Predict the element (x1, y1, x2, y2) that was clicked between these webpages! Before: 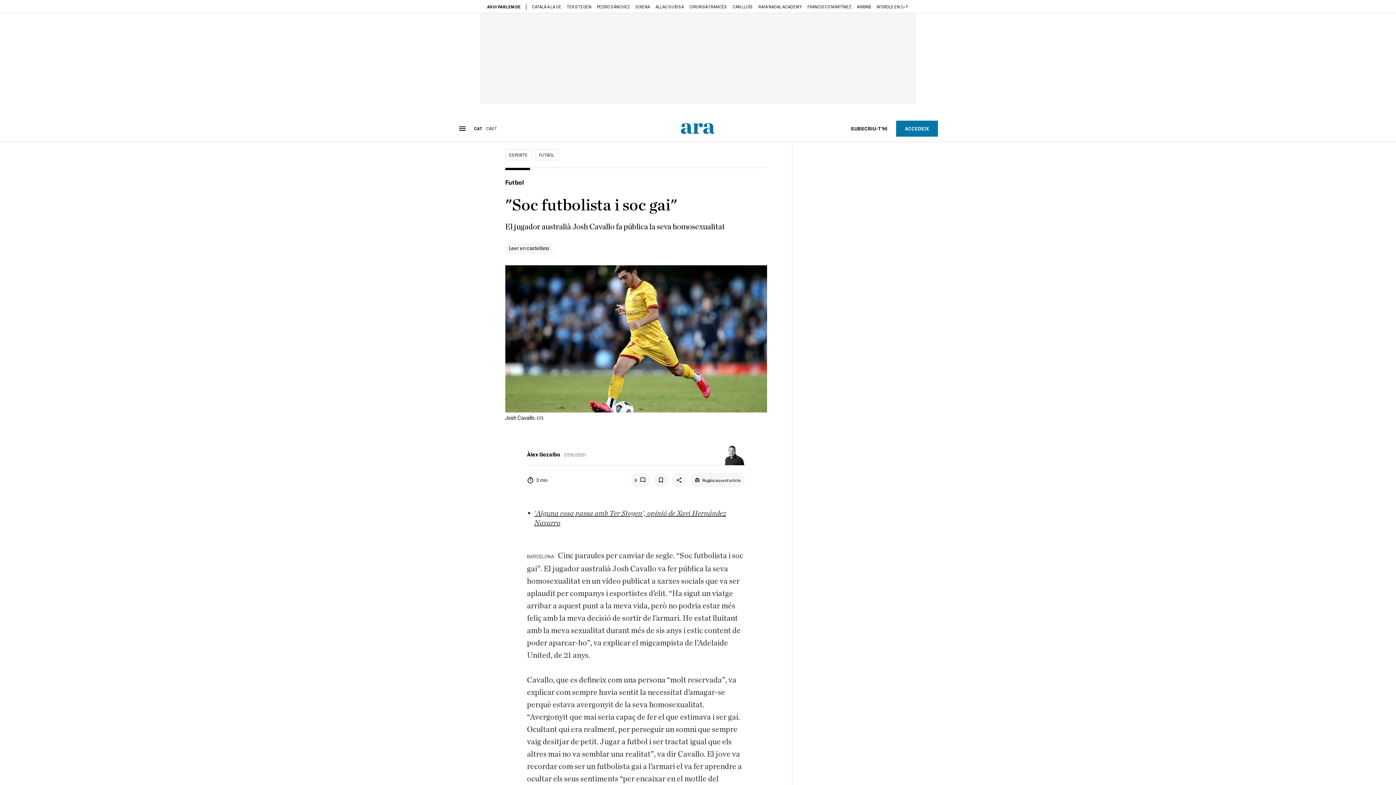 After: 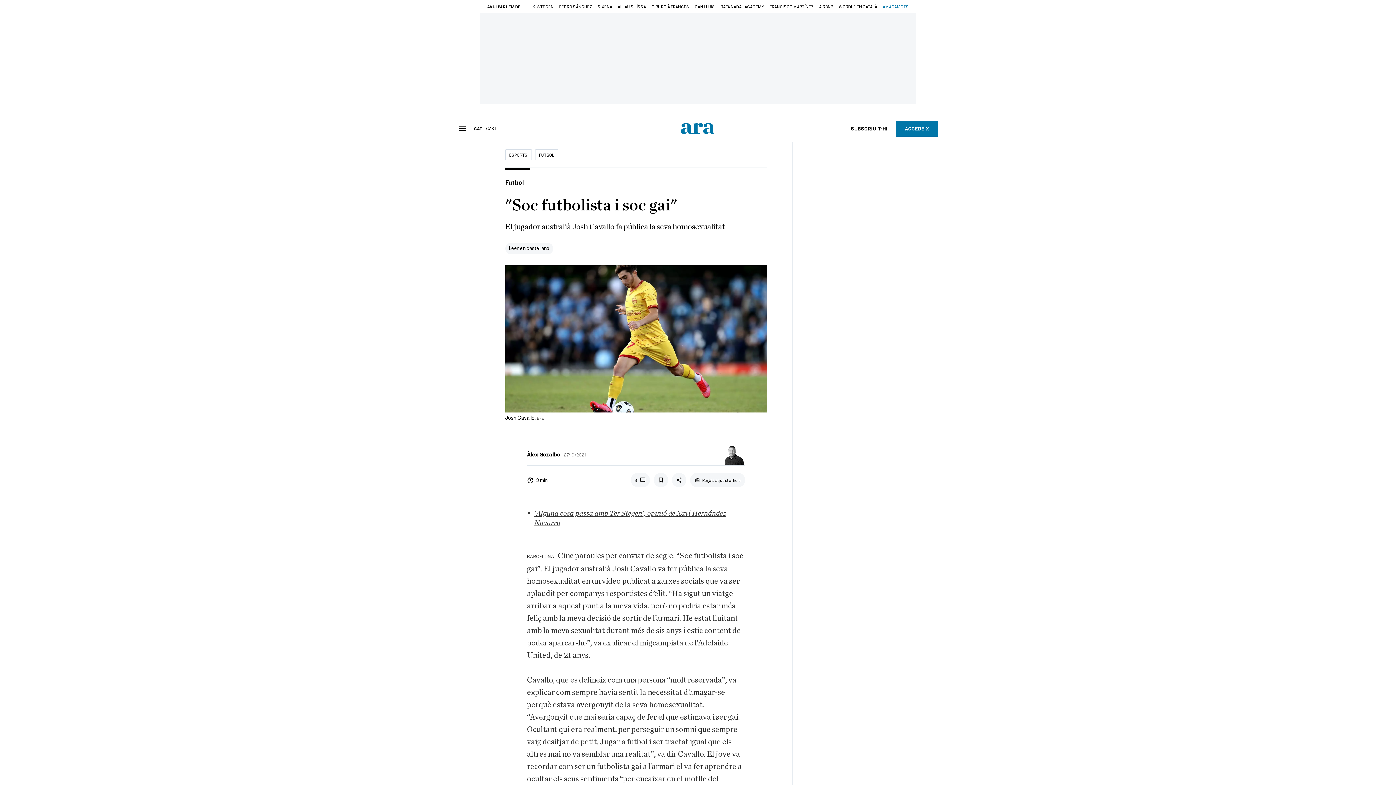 Action: label: Next slide bbox: (904, 4, 909, 8)